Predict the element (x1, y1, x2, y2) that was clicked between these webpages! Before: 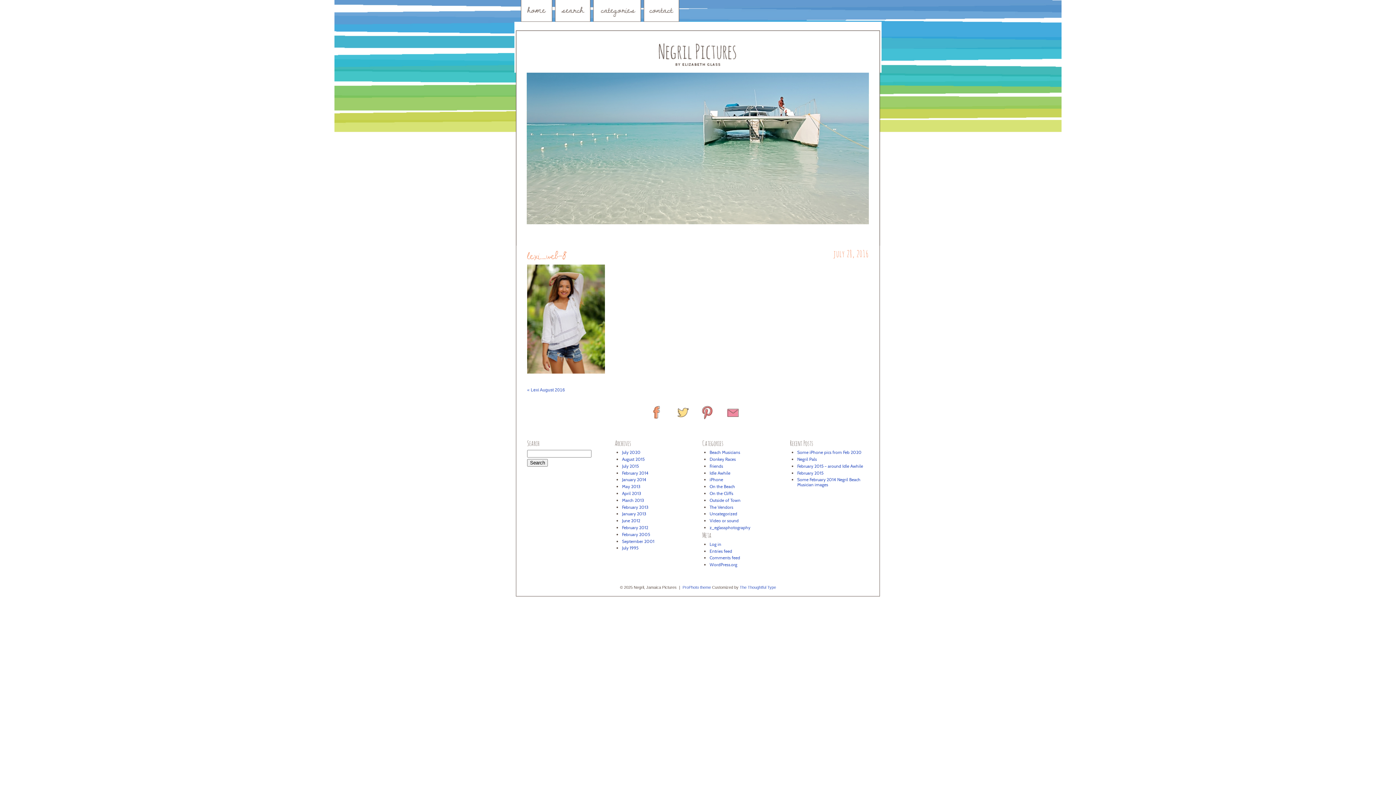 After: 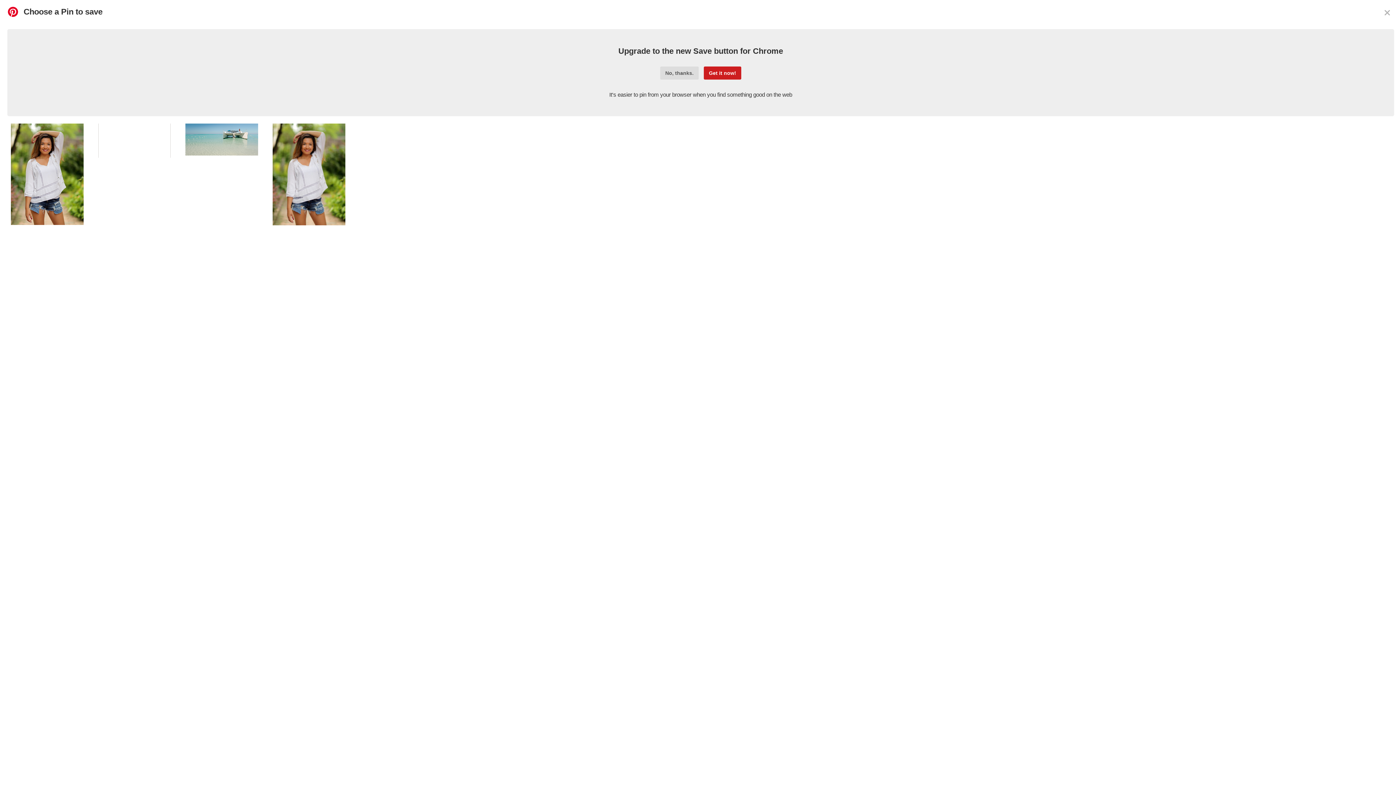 Action: bbox: (698, 403, 716, 422)